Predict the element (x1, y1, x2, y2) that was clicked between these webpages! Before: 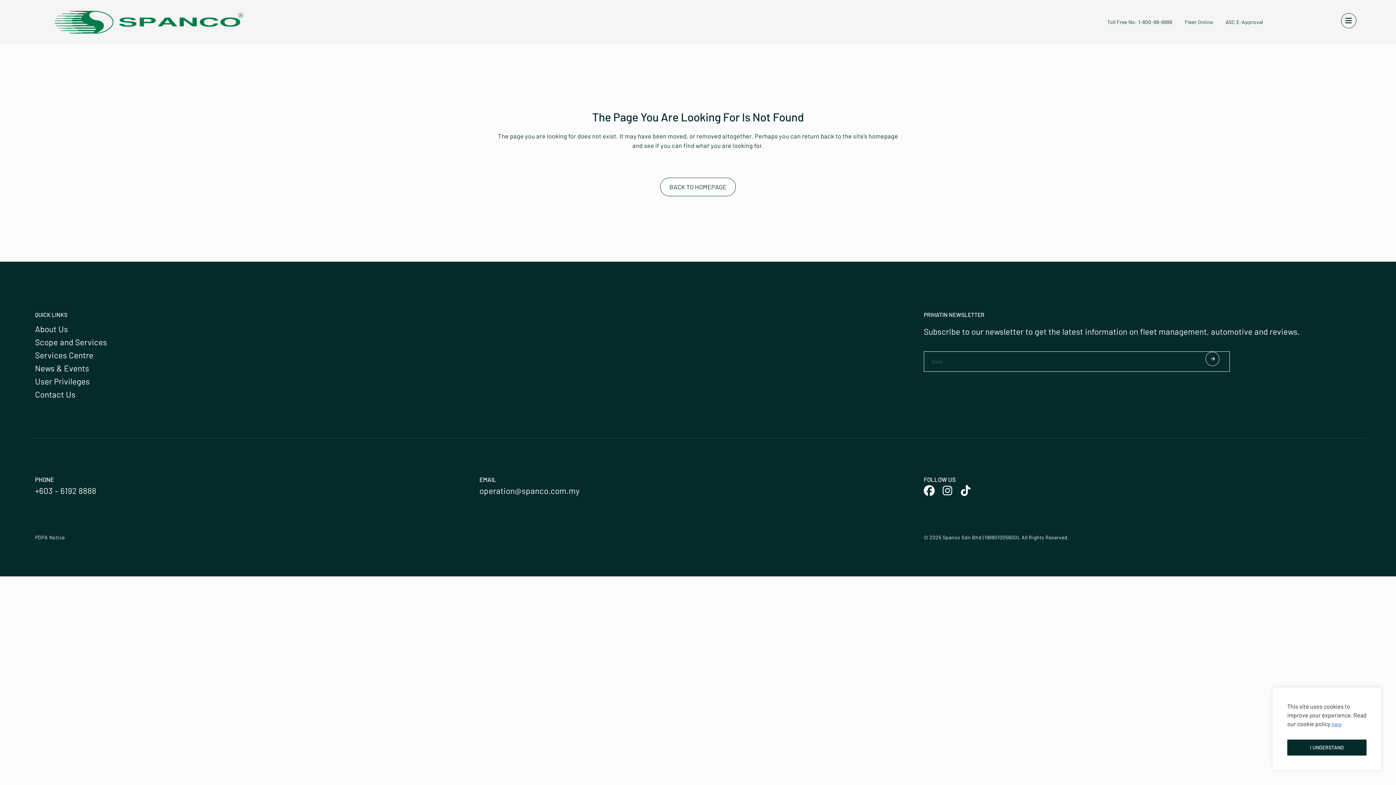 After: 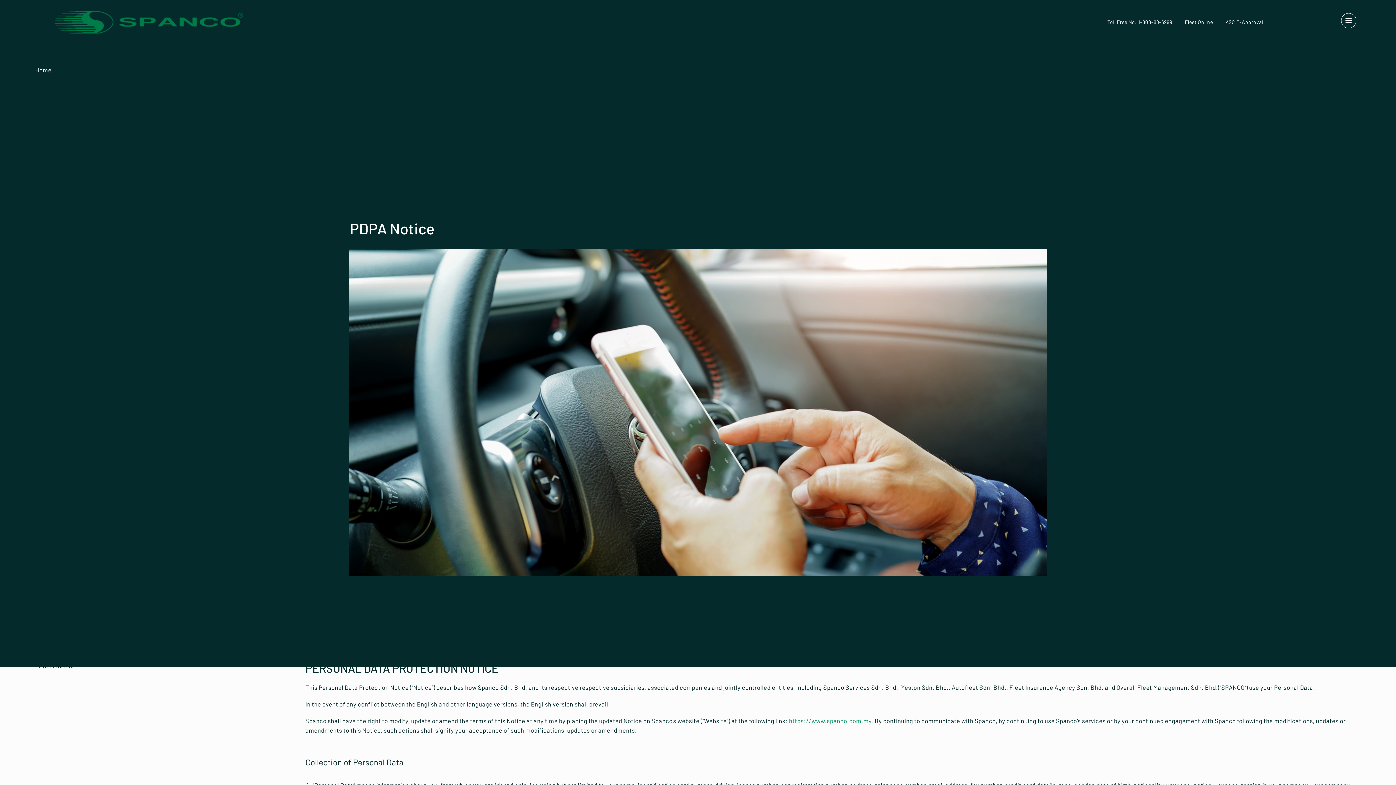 Action: label: PDPA Notice bbox: (35, 533, 64, 541)